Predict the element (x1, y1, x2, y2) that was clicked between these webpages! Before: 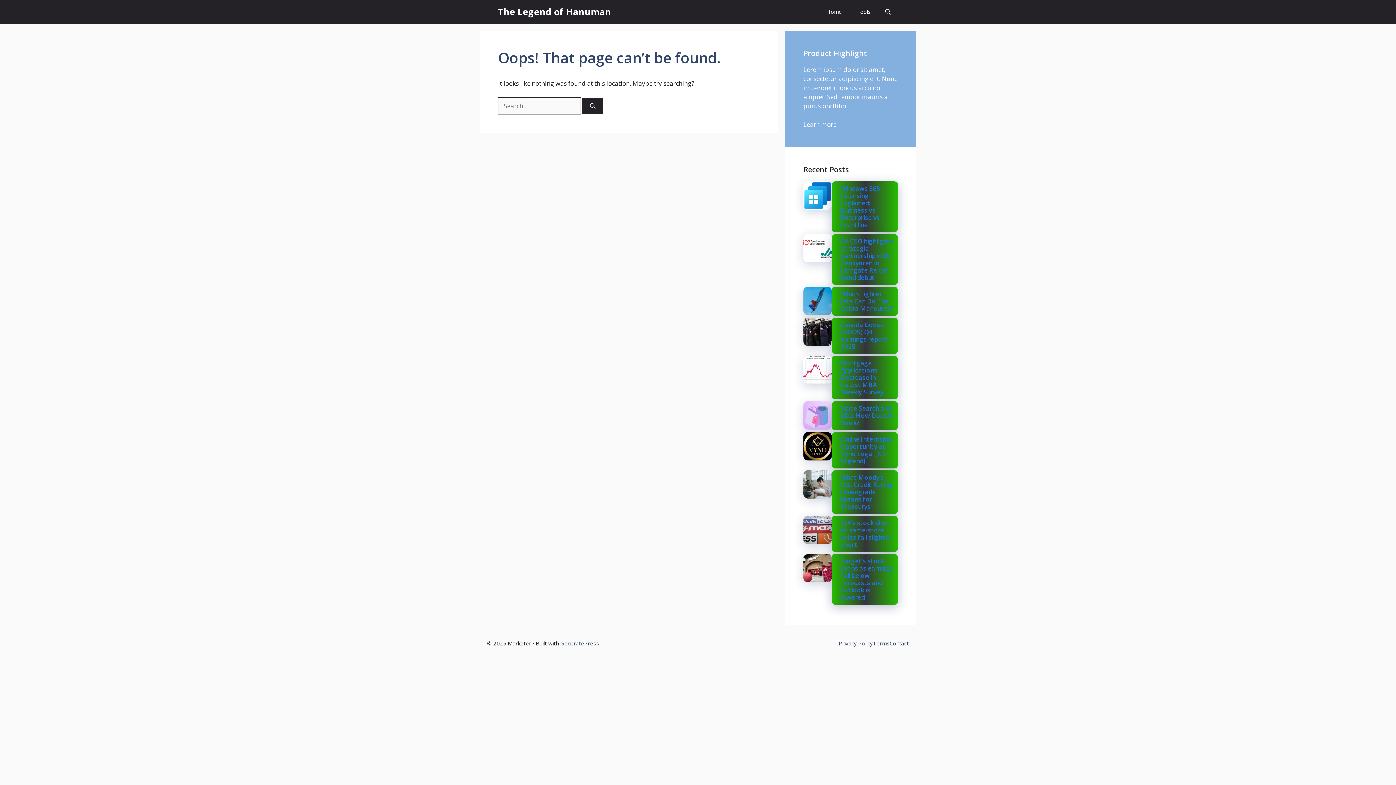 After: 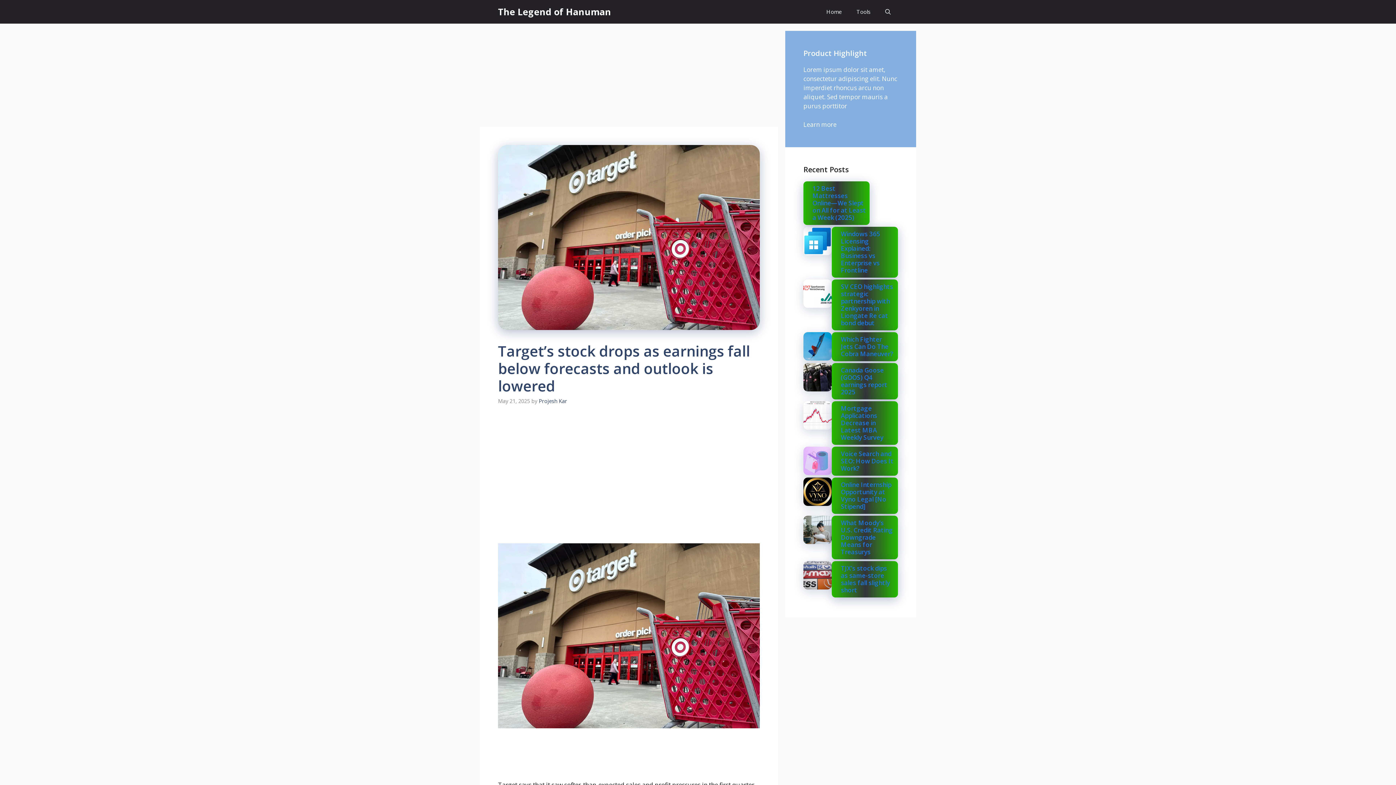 Action: label: Target’s stock drops as earnings fall below forecasts and outlook is lowered bbox: (841, 556, 893, 601)